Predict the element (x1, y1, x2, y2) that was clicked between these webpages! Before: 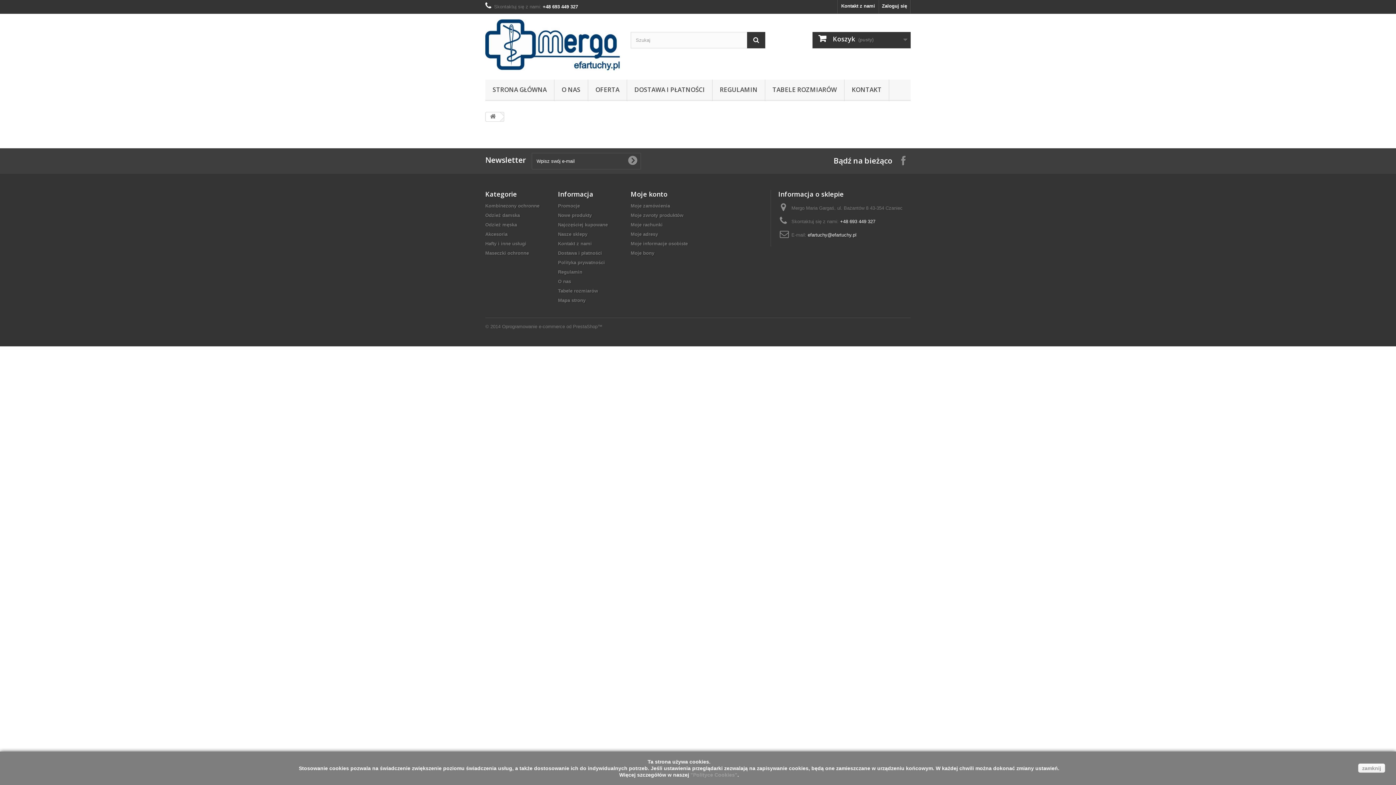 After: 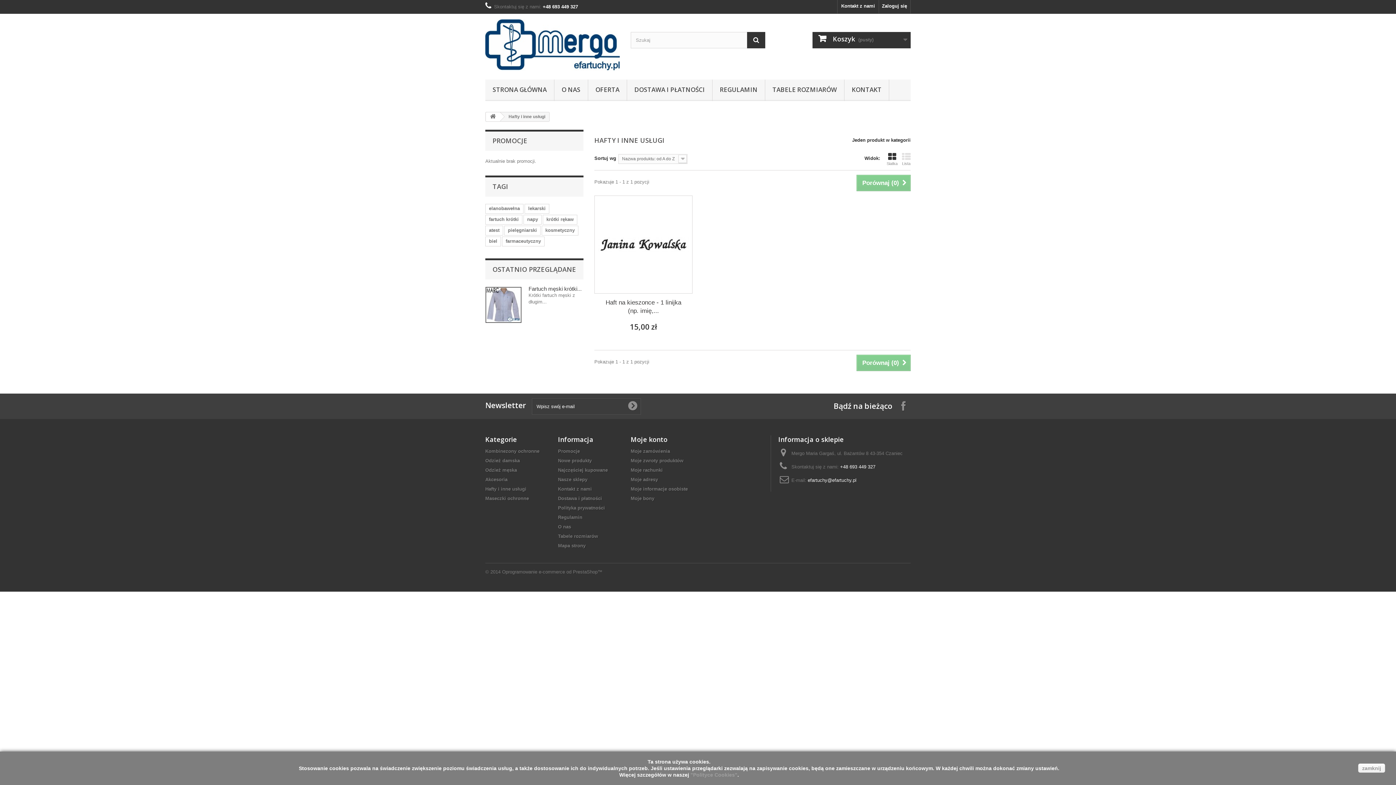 Action: label: Hafty i inne usługi bbox: (485, 241, 526, 246)